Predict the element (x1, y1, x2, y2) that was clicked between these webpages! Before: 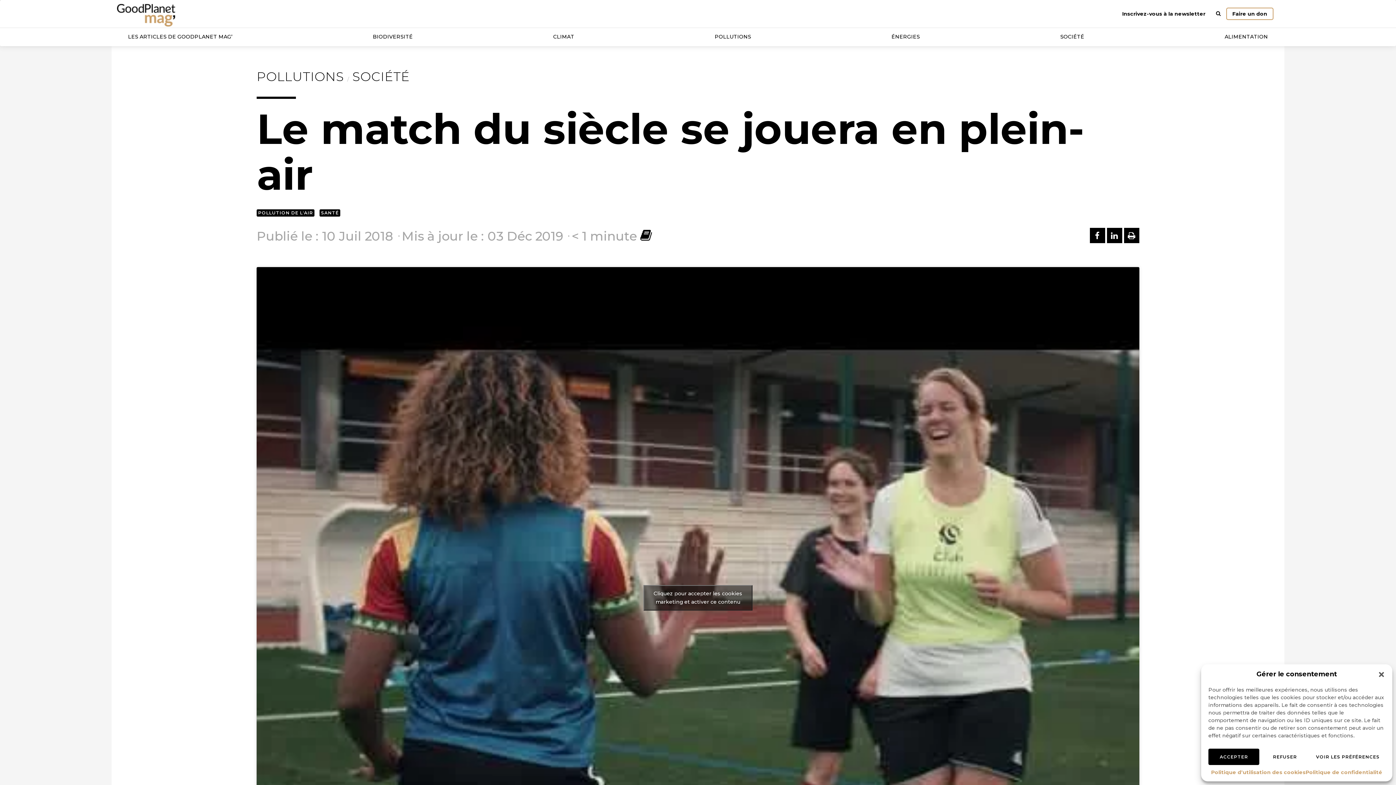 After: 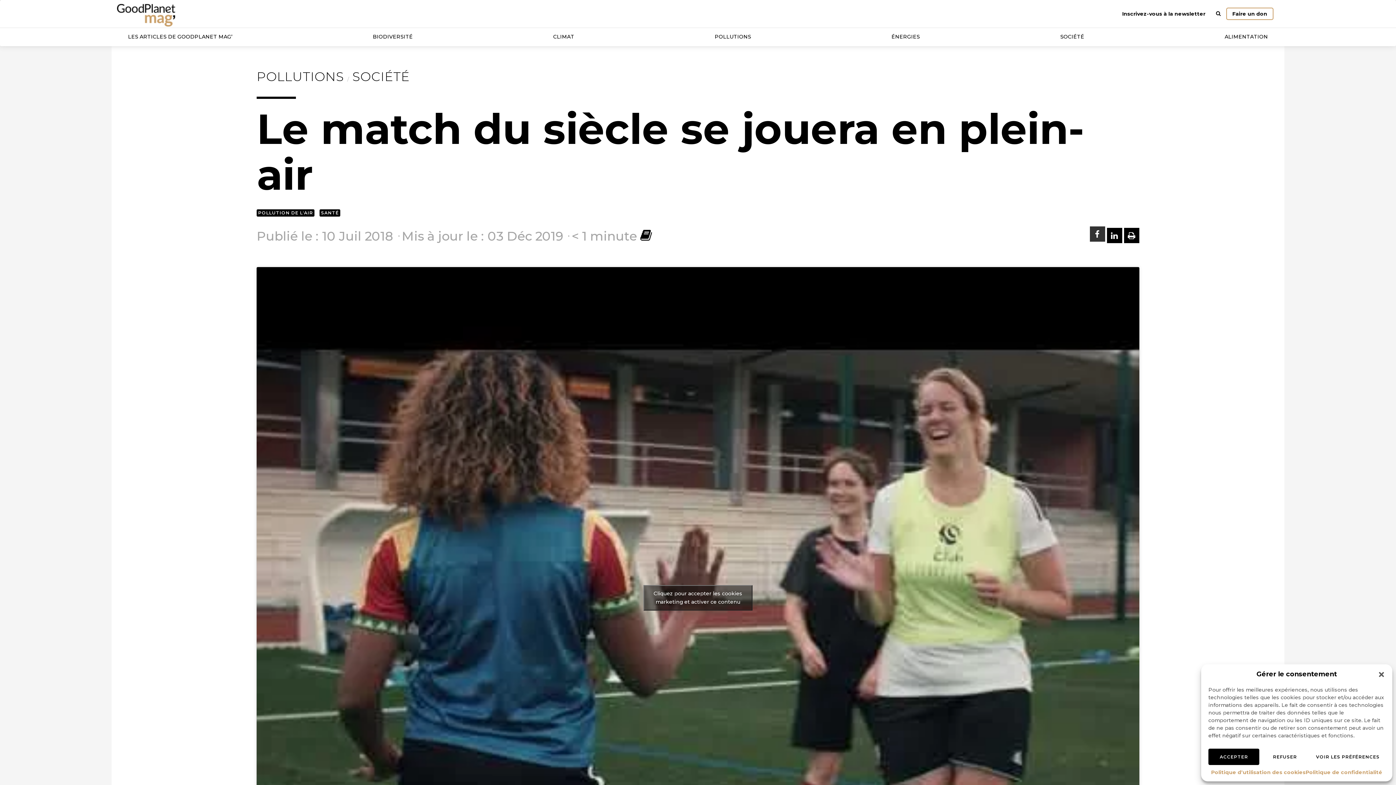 Action: bbox: (1090, 227, 1105, 243) label: PARTAGER SUR FACEBOOK